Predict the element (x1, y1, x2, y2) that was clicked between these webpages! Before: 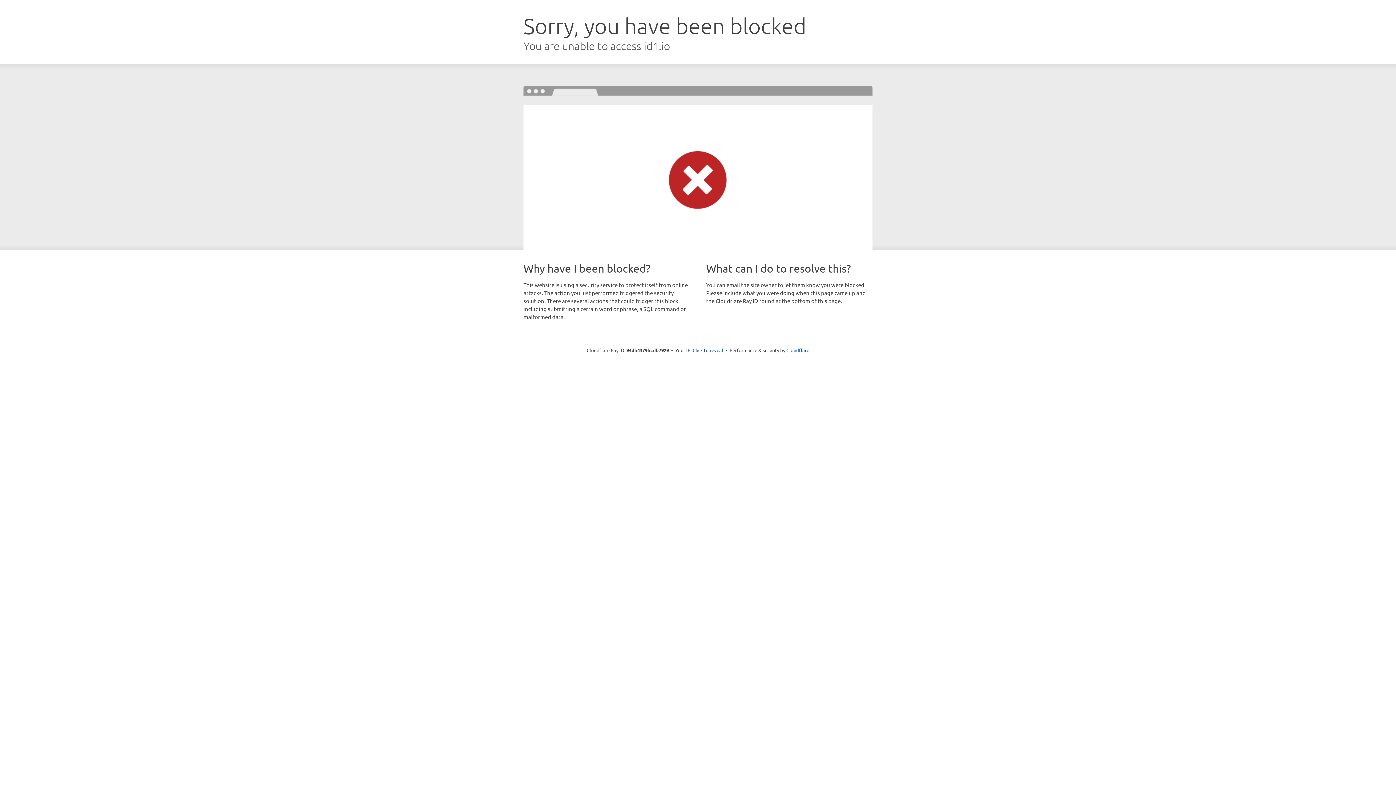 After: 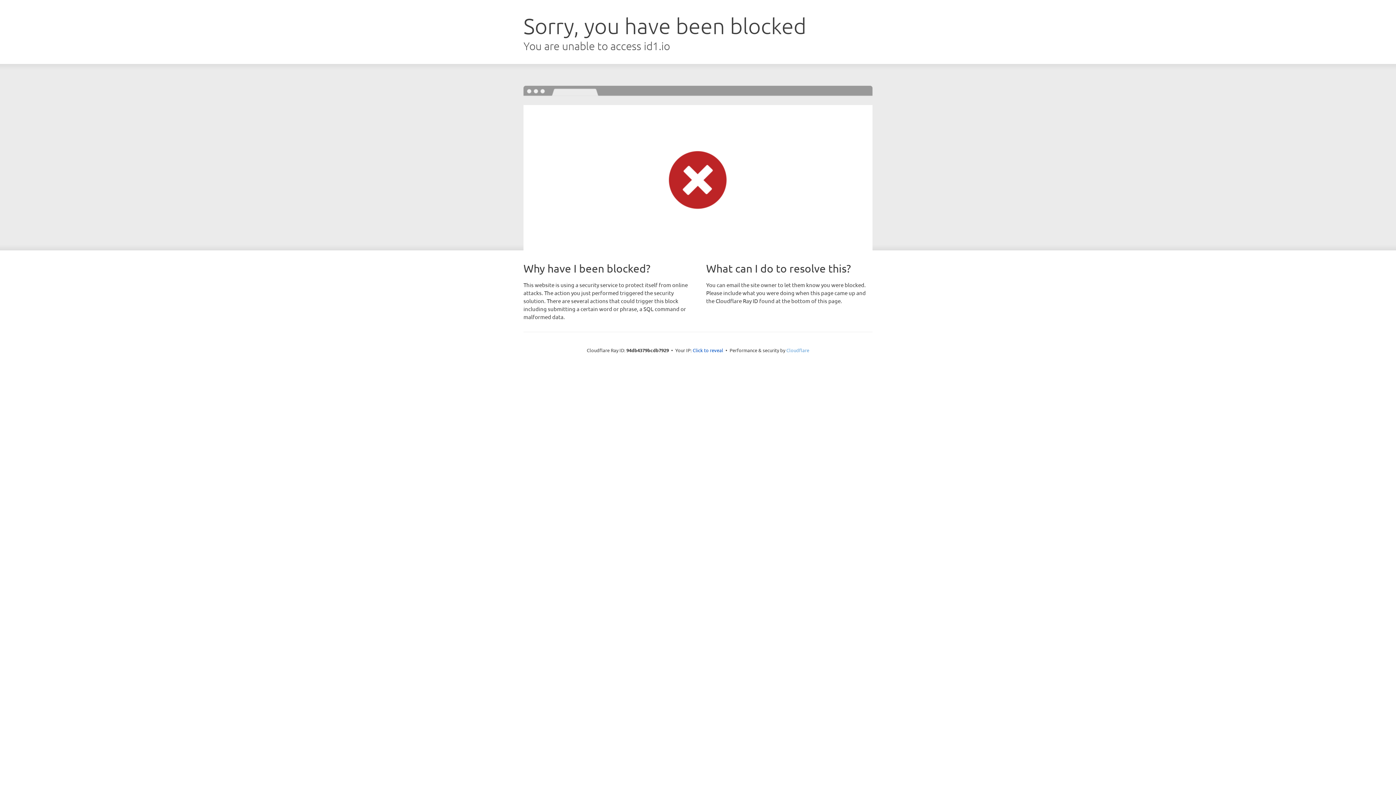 Action: bbox: (786, 347, 809, 353) label: Cloudflare